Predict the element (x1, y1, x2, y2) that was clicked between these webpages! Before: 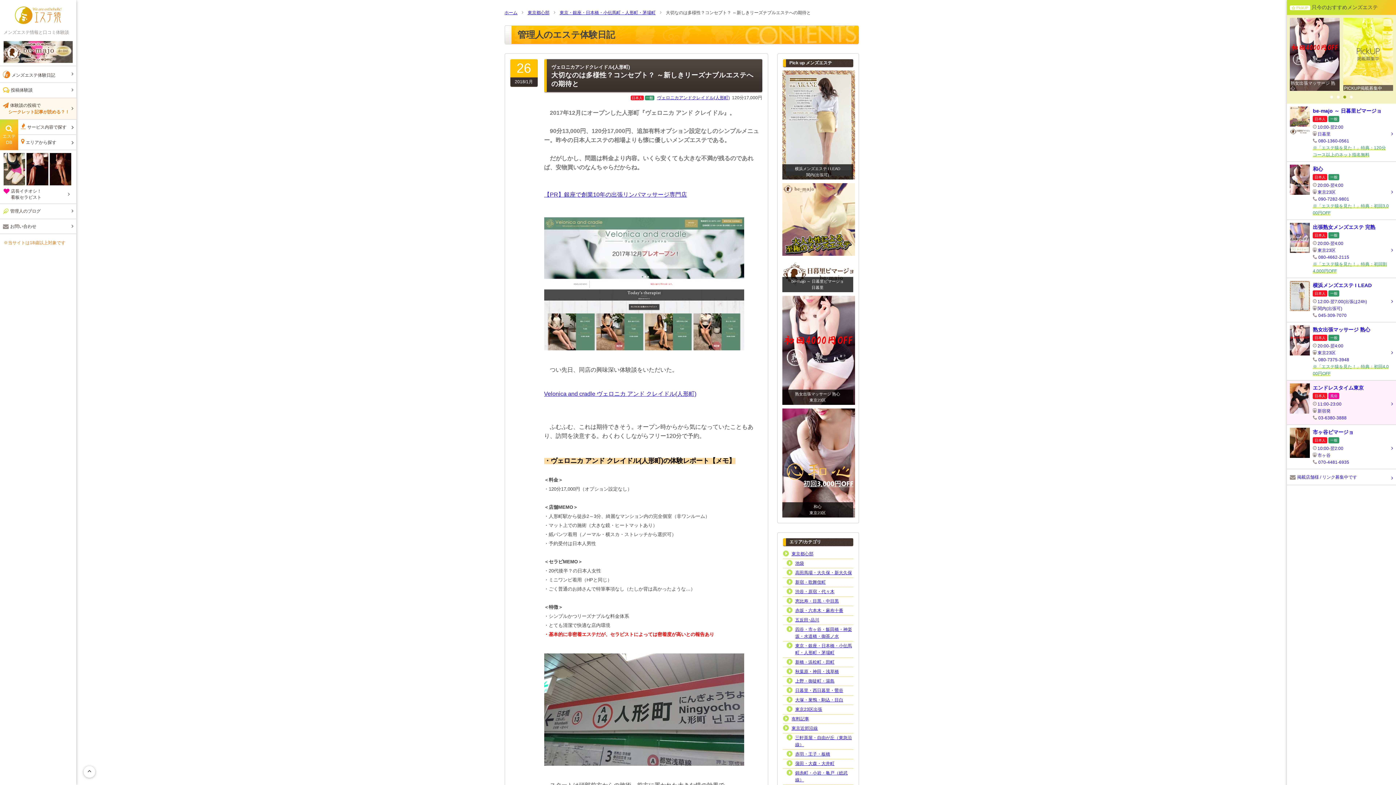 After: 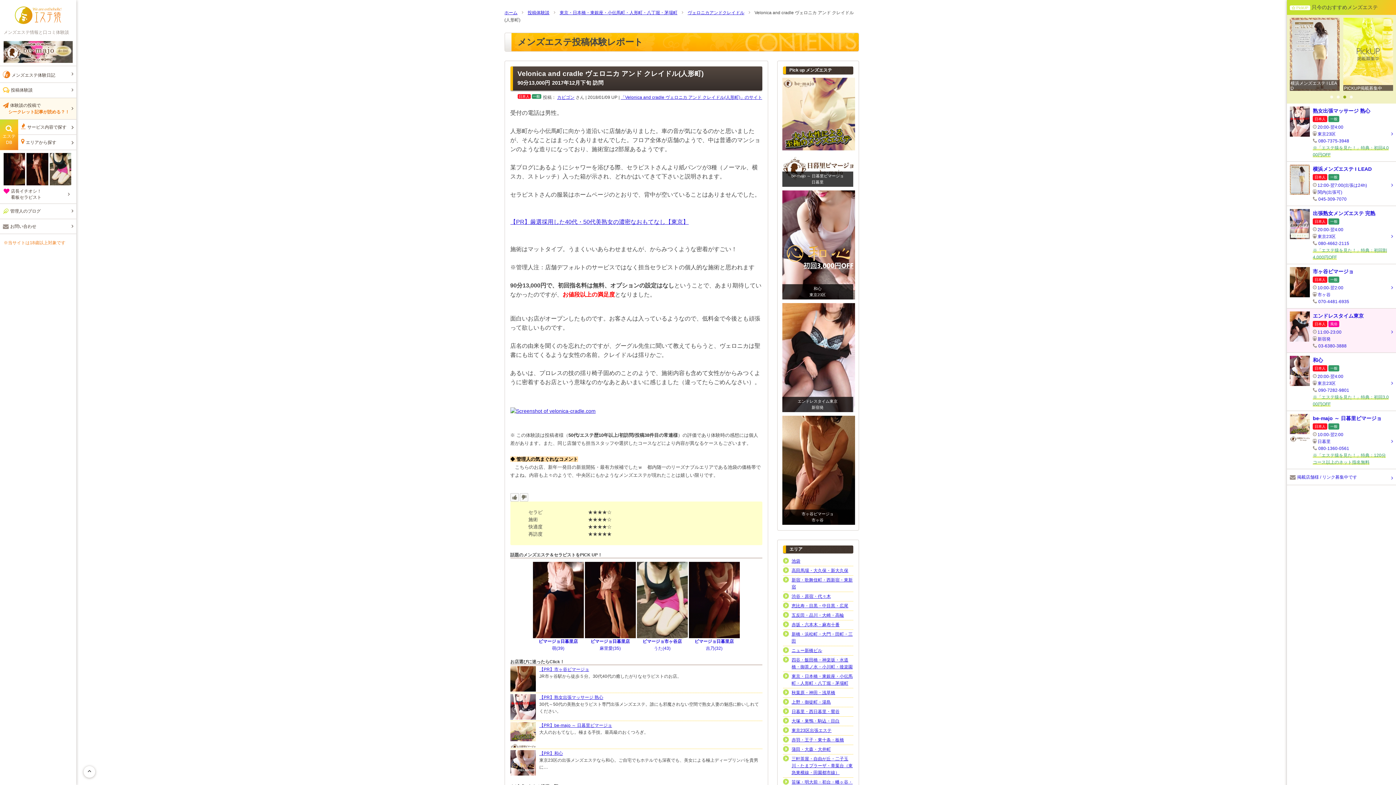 Action: label: Velonica and cradle ヴェロニカ アンド クレイドル(人形町) bbox: (544, 390, 696, 397)